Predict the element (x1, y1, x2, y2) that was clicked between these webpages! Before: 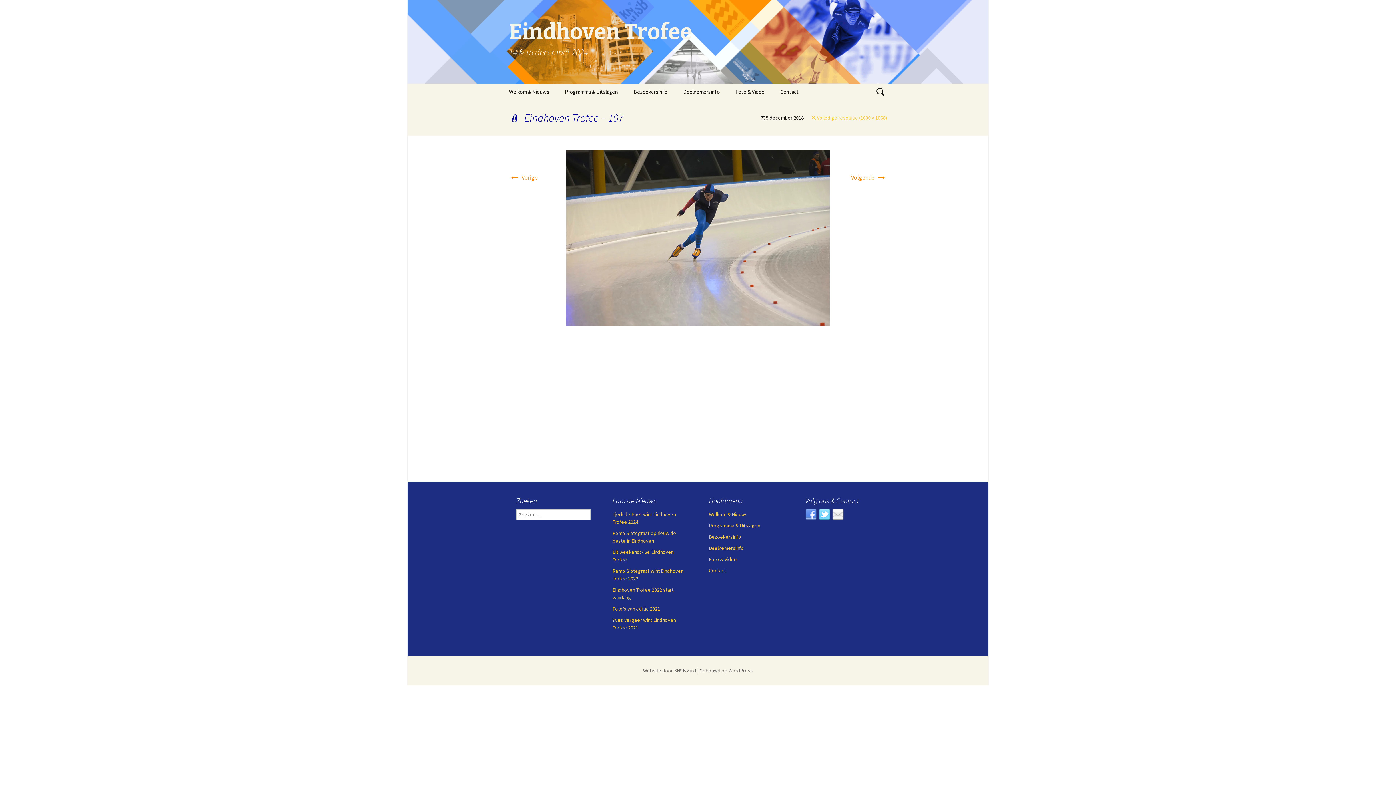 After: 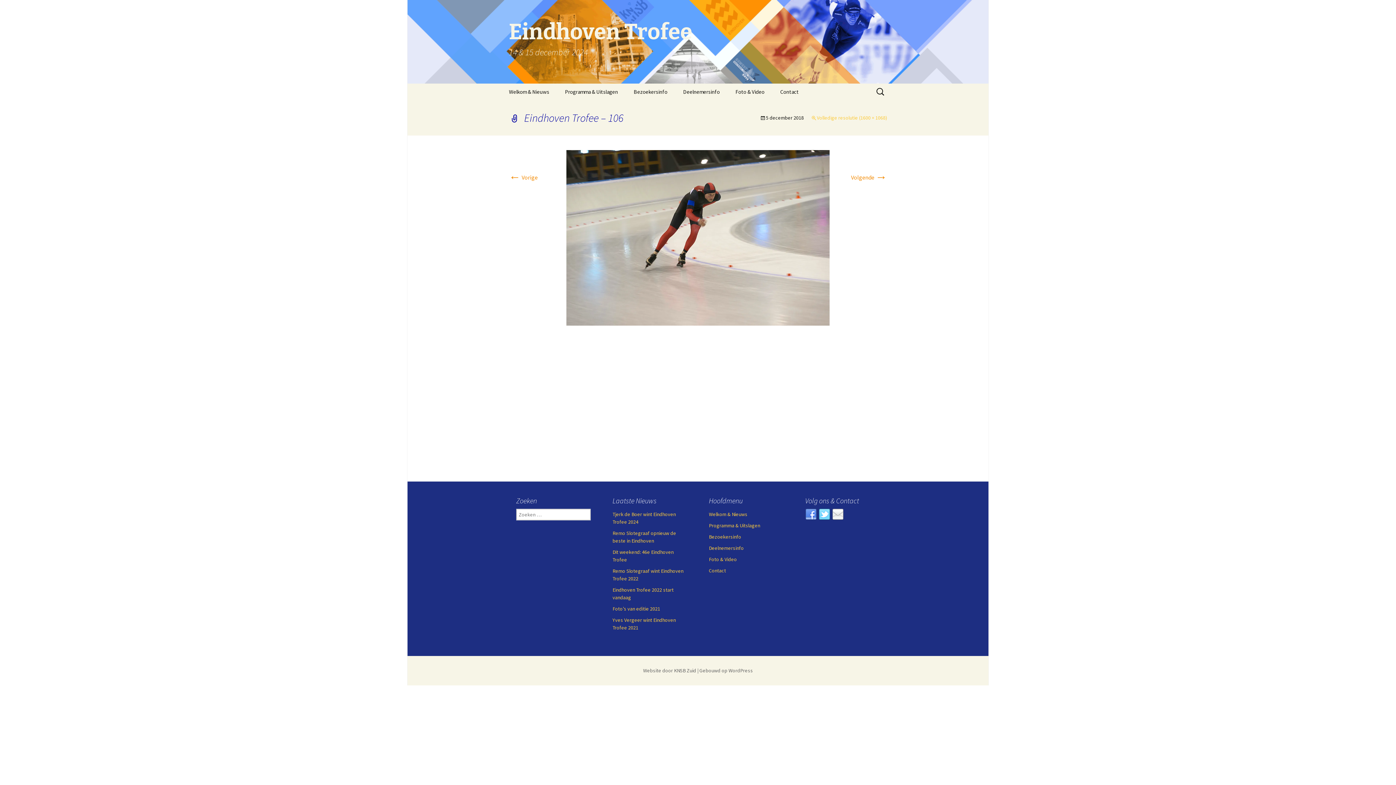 Action: bbox: (509, 173, 537, 181) label: ← Vorige